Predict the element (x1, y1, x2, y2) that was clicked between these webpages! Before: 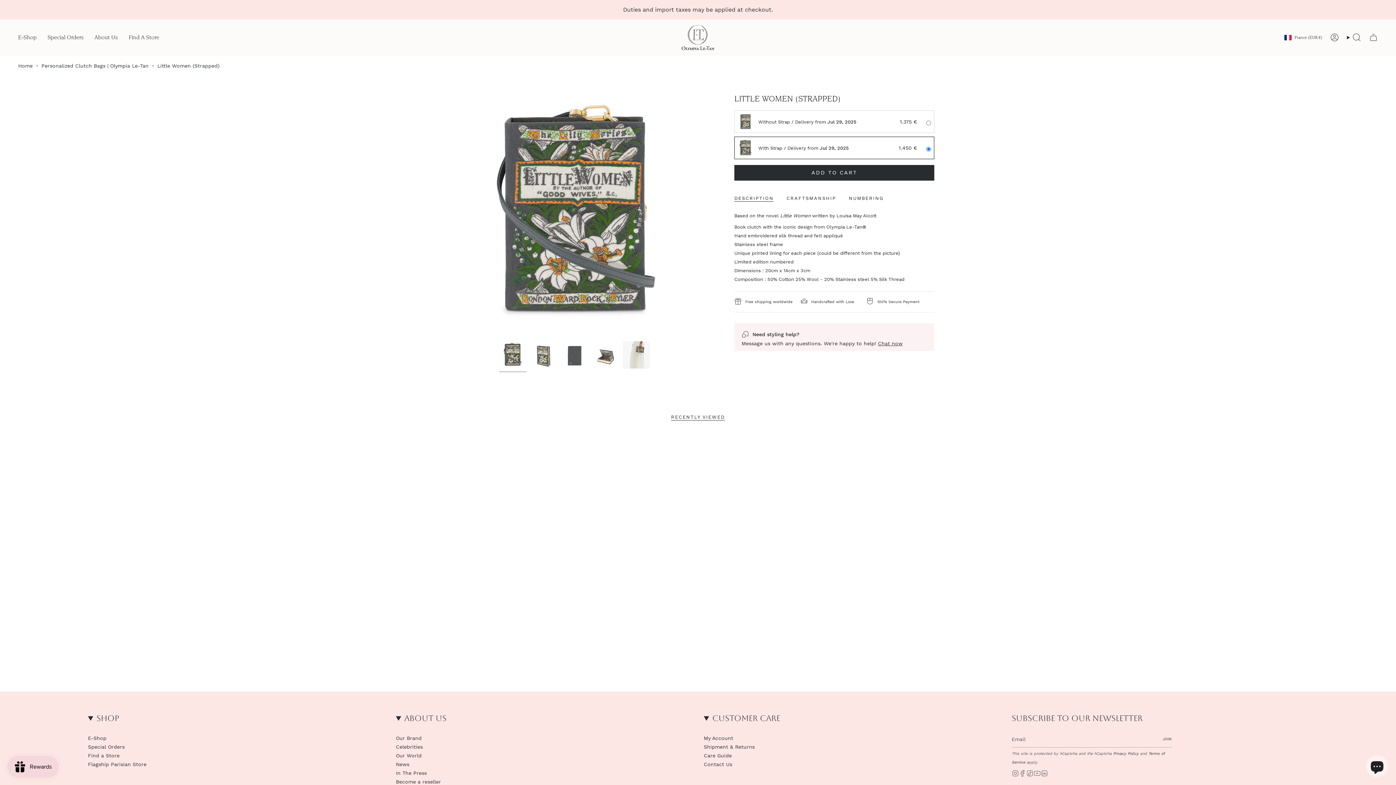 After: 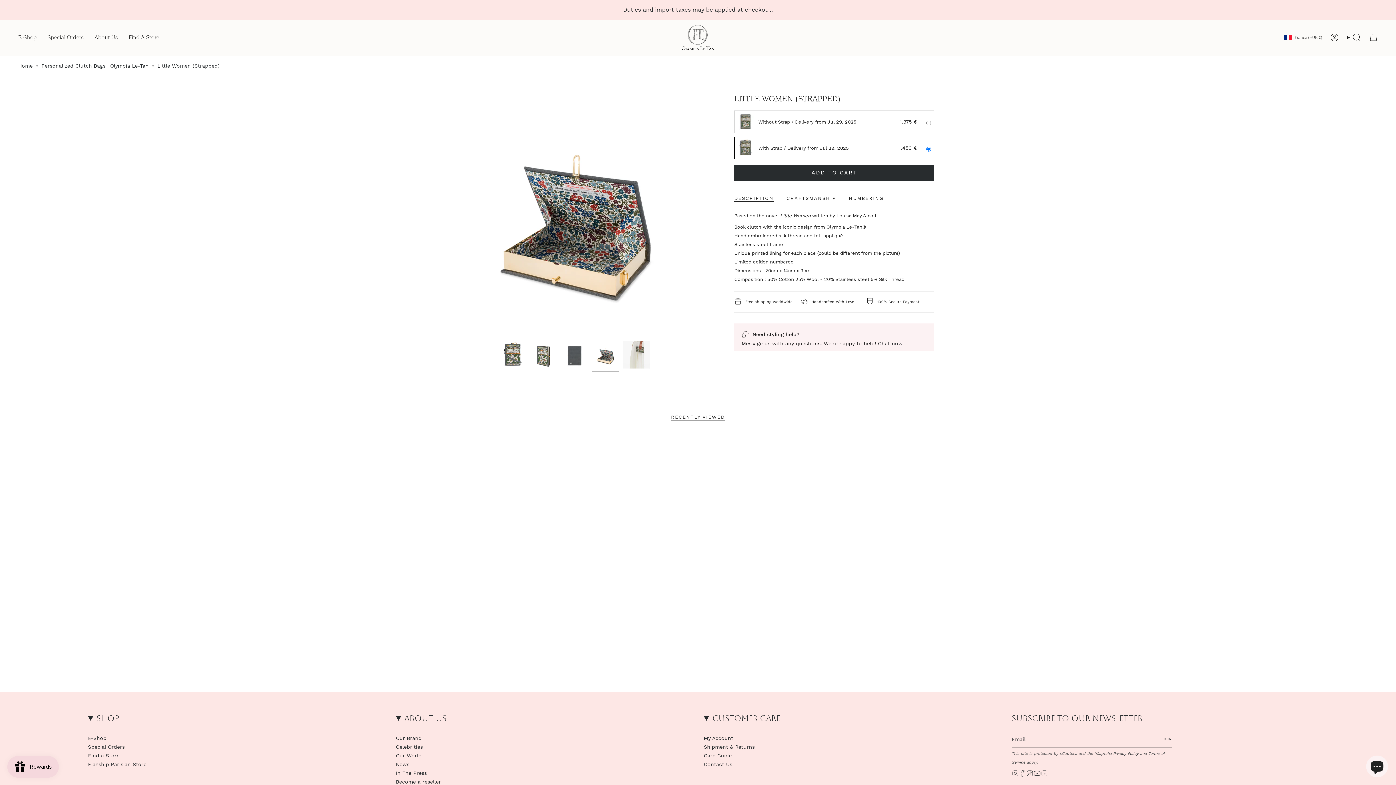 Action: bbox: (591, 341, 619, 368)